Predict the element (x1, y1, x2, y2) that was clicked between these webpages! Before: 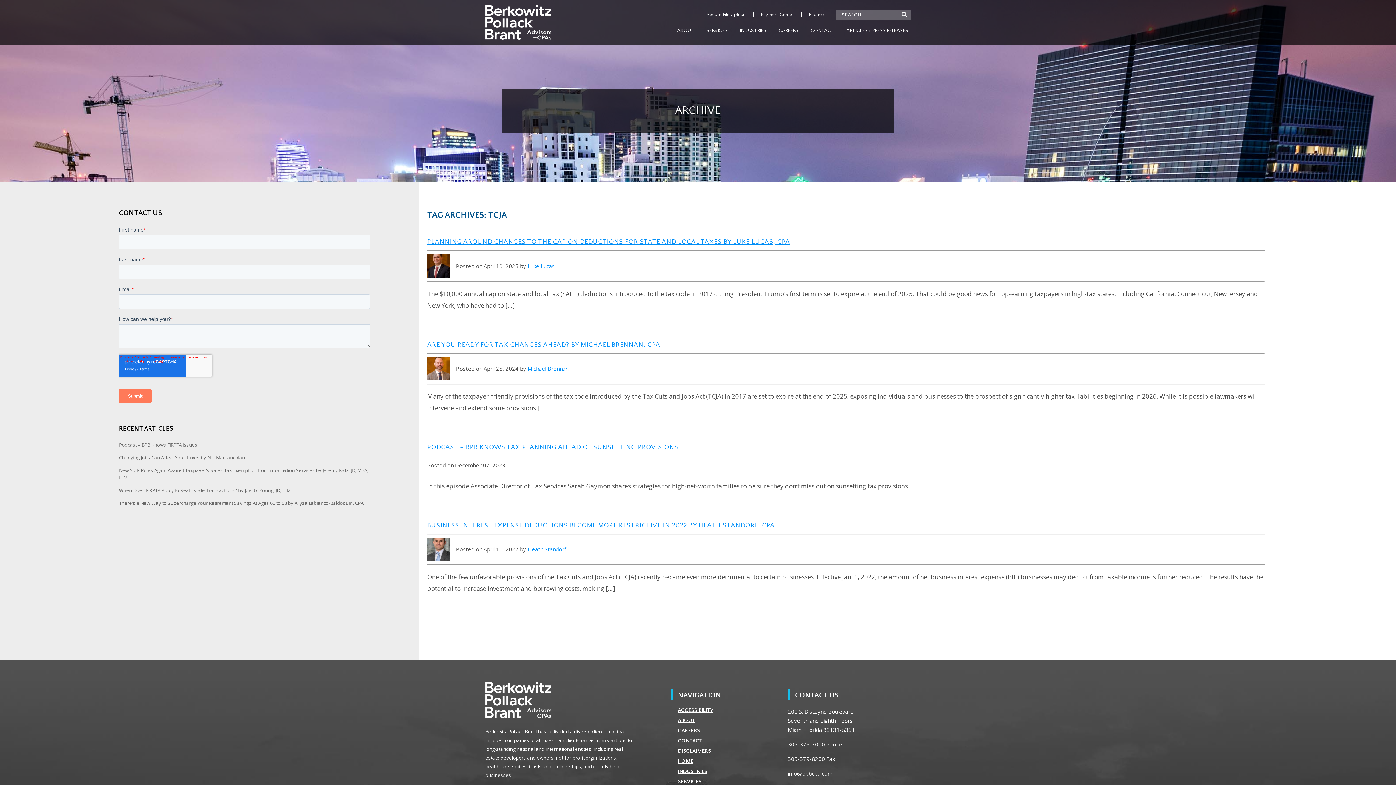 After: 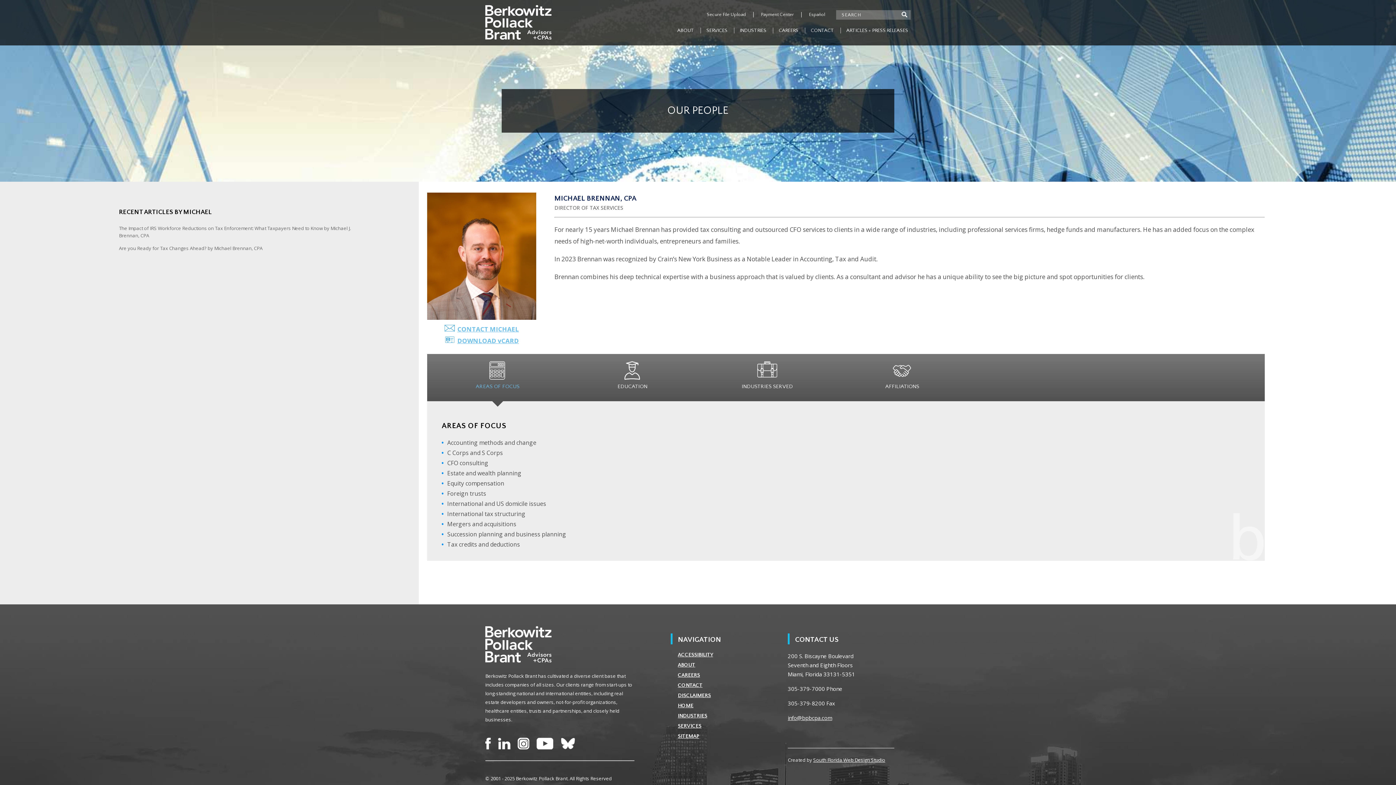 Action: bbox: (427, 373, 450, 382)